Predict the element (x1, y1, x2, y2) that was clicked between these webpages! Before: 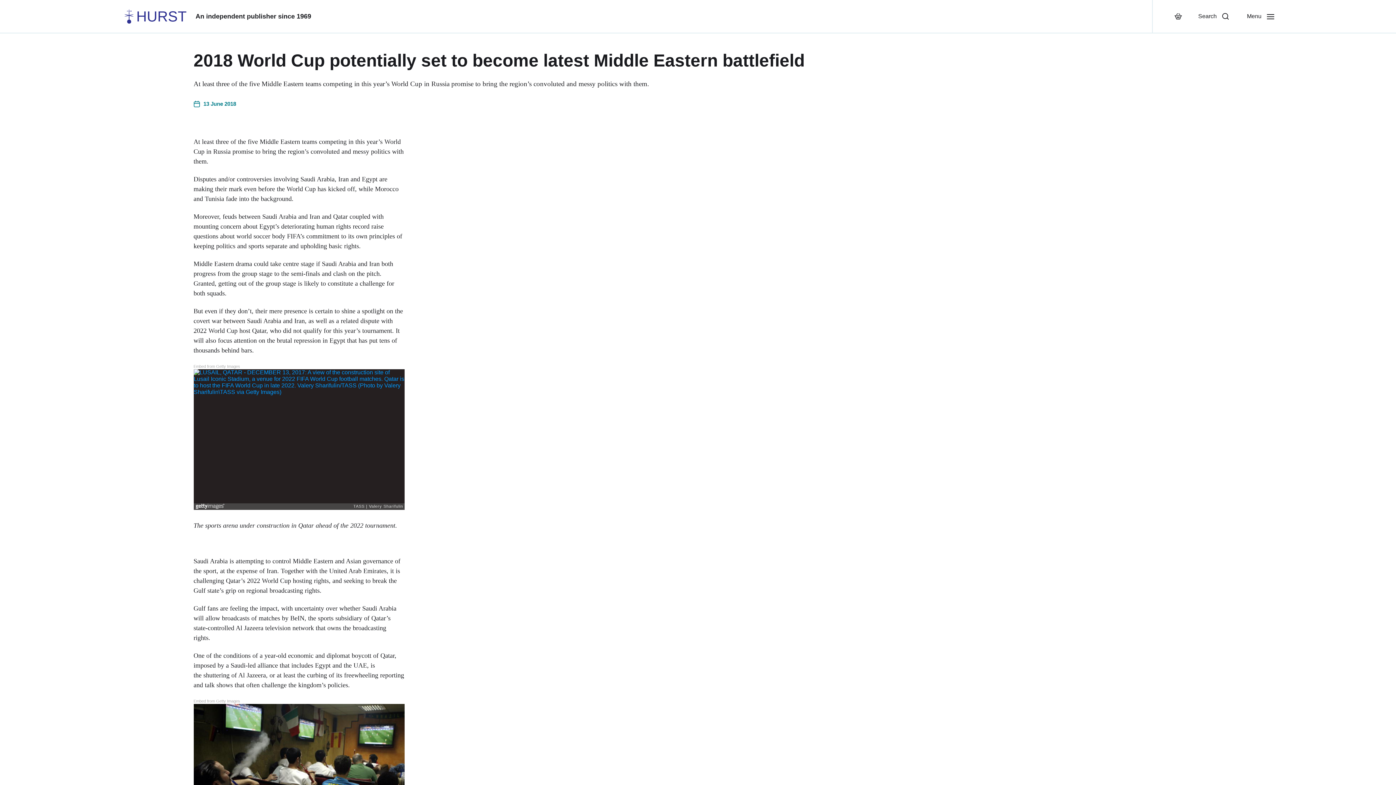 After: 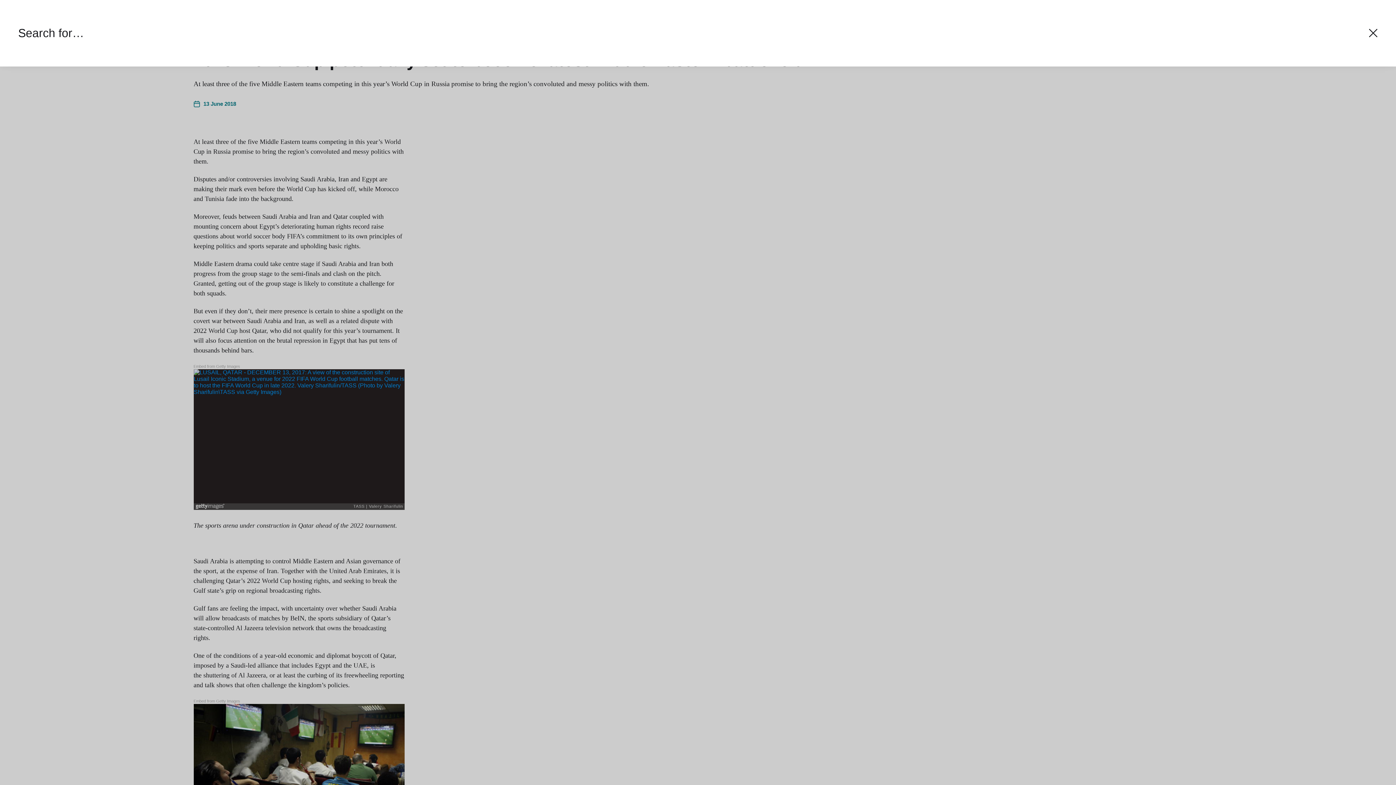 Action: label: Search bbox: (1189, 0, 1238, 32)